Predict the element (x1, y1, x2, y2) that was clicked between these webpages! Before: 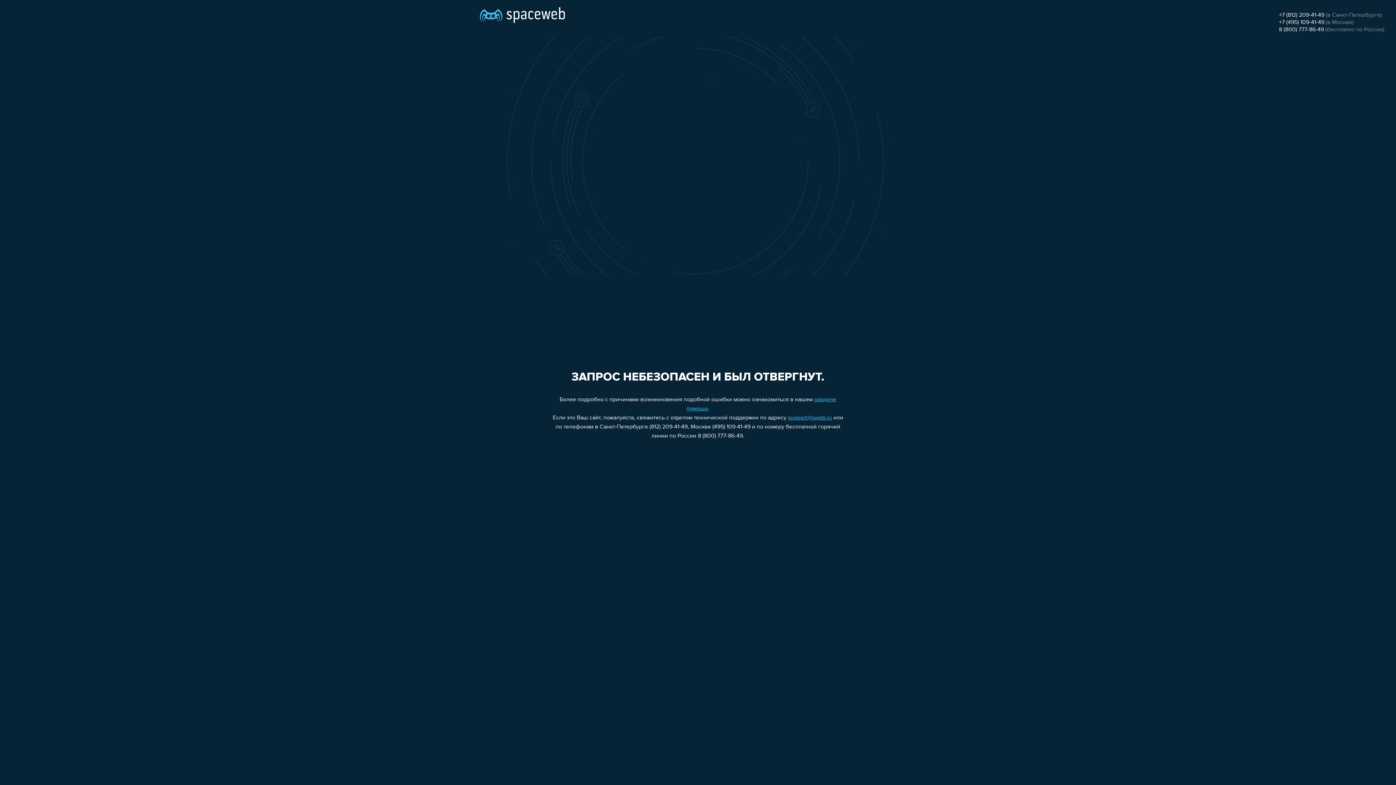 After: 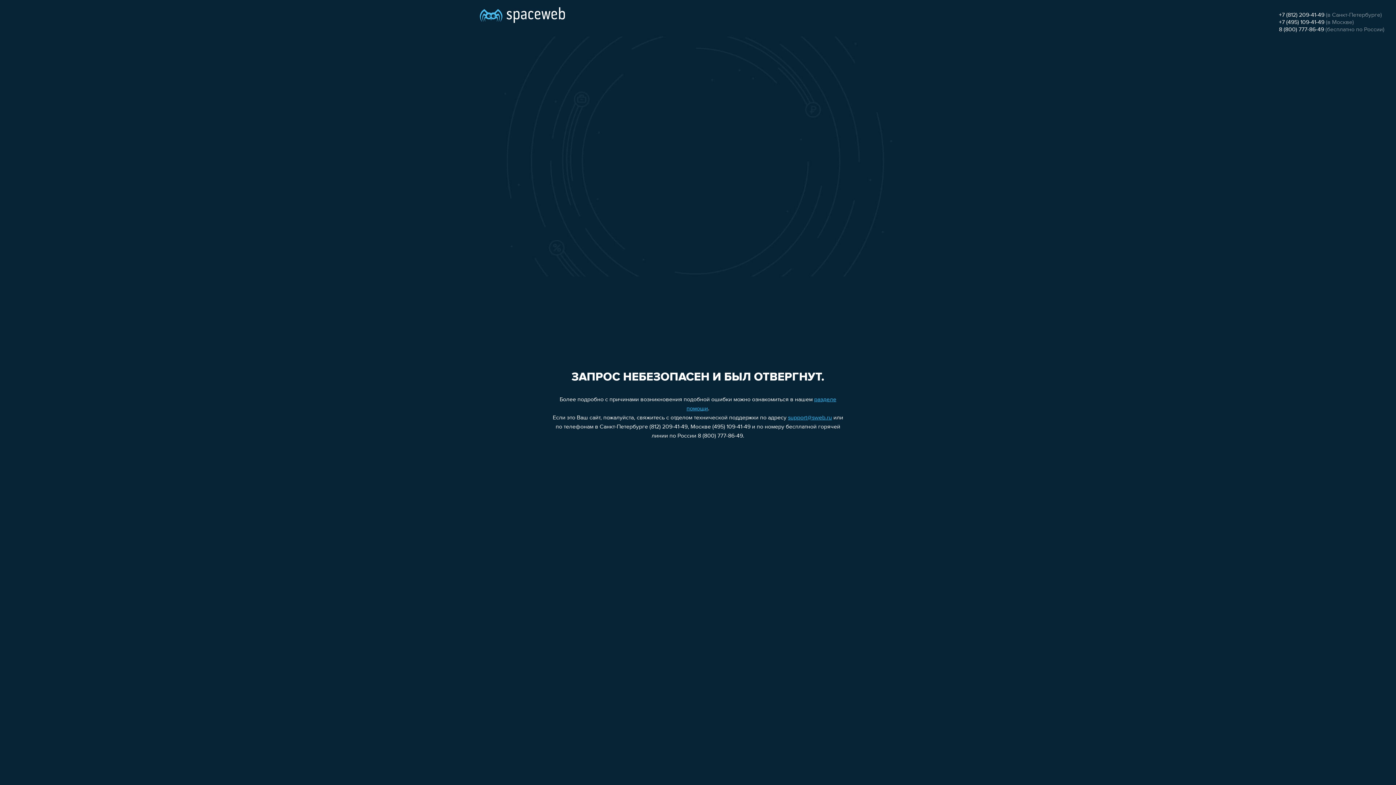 Action: bbox: (1279, 12, 1324, 18) label: +7 (812) 209-41-49